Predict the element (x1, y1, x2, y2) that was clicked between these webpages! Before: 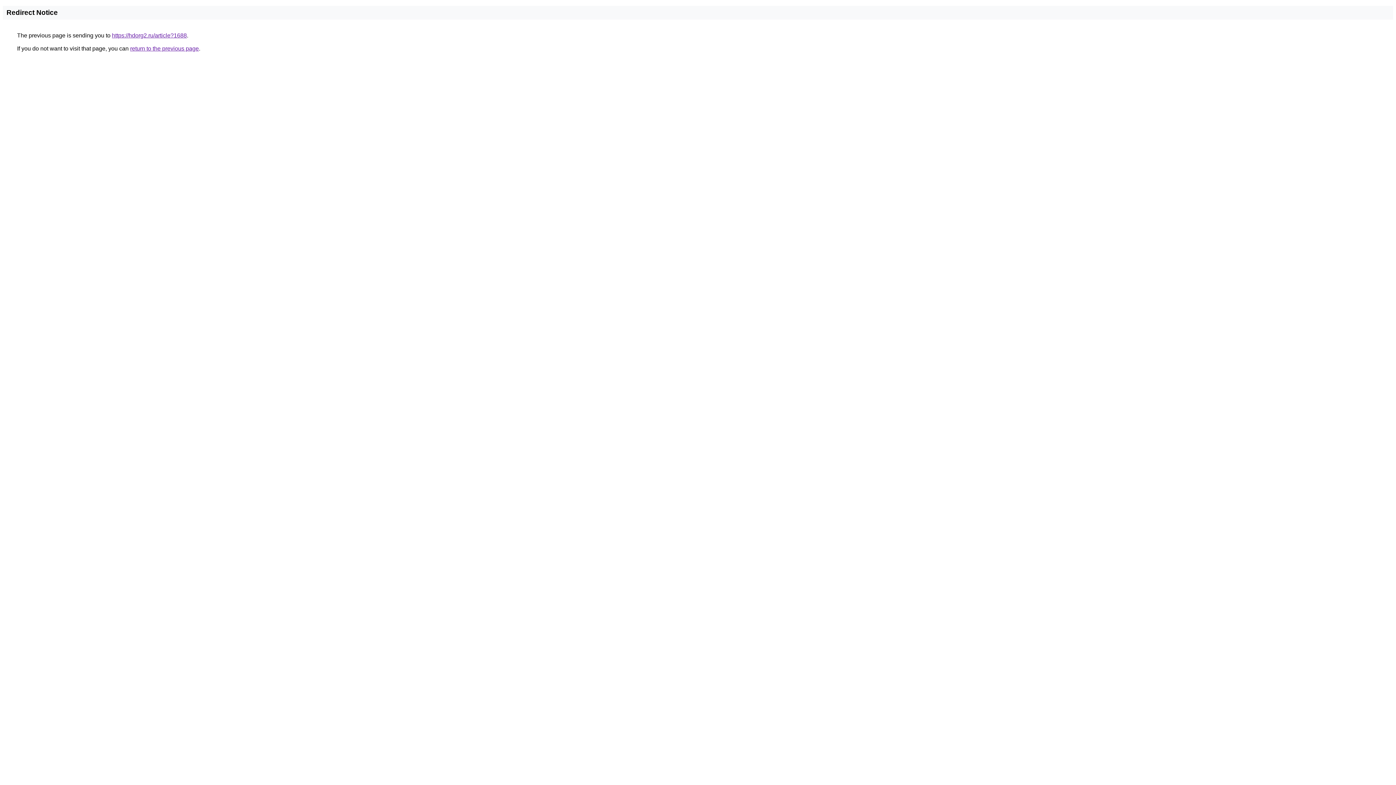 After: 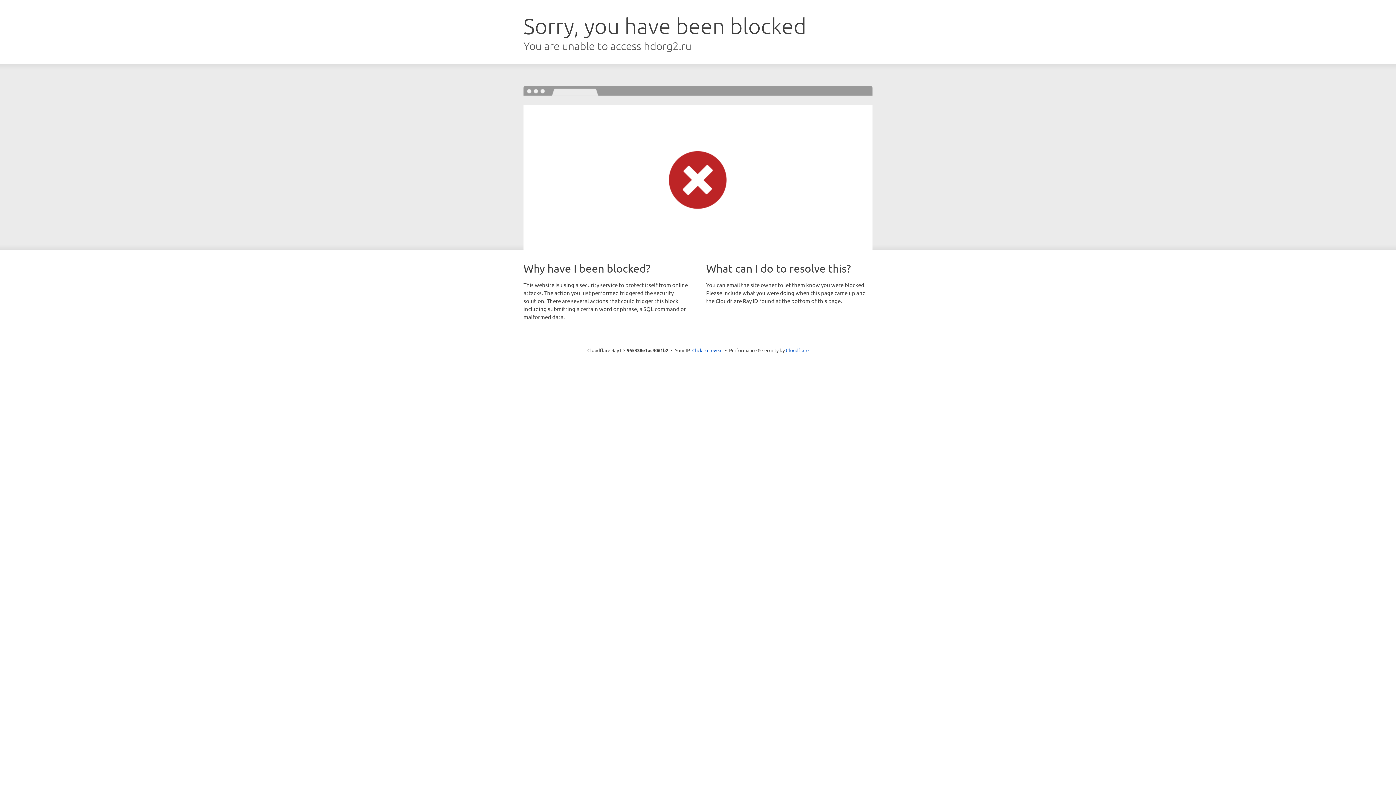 Action: bbox: (112, 32, 186, 38) label: https://hdorg2.ru/article?1688